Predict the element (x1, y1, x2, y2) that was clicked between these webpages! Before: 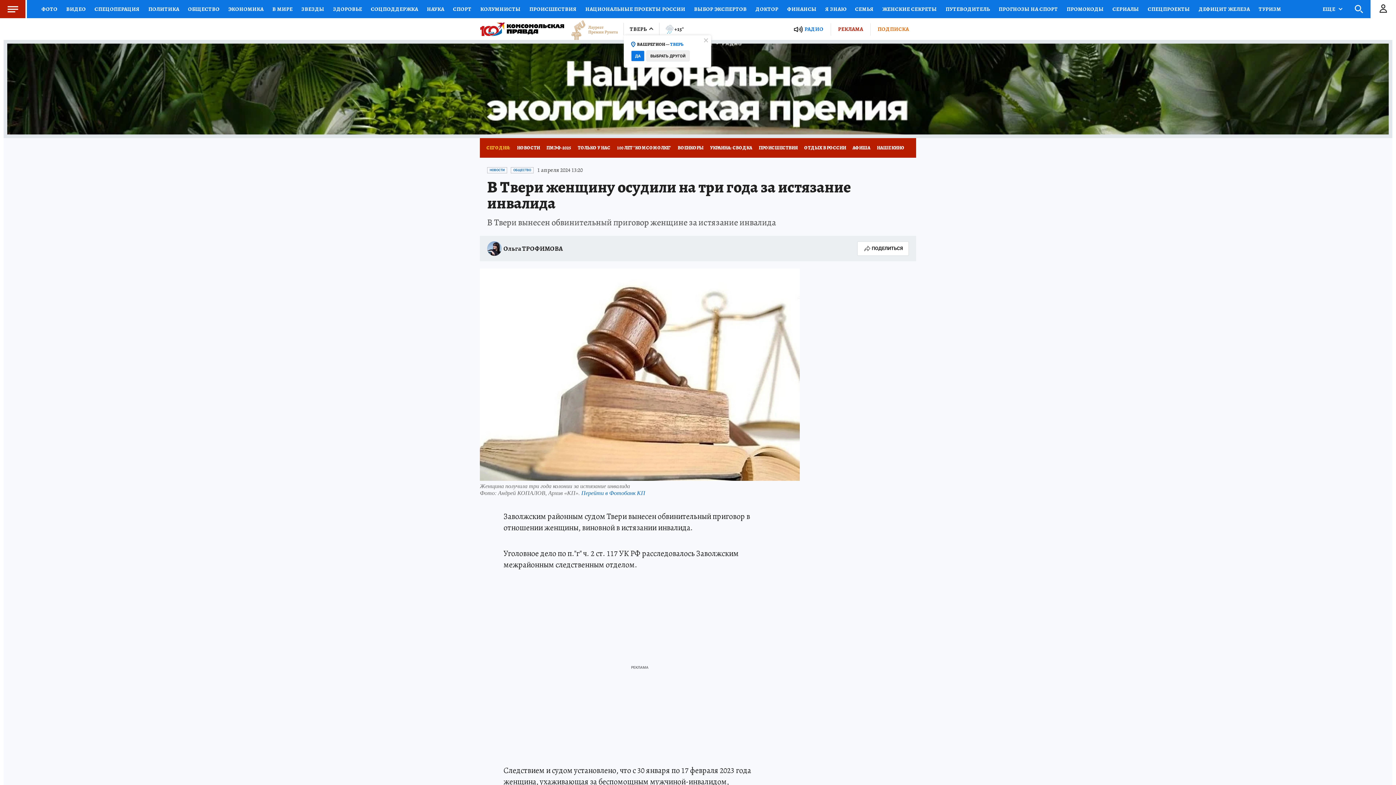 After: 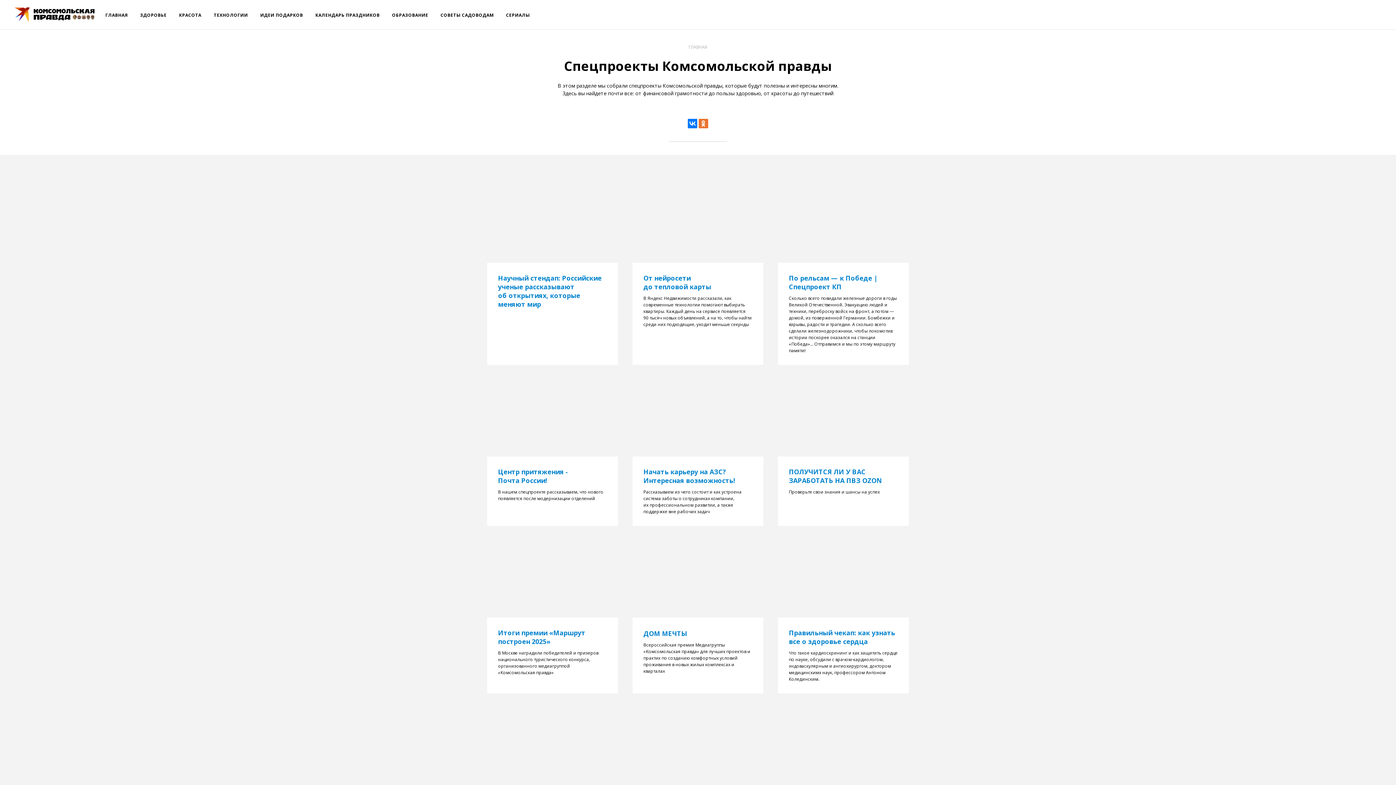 Action: bbox: (1143, 0, 1194, 18) label: СПЕЦПРОЕКТЫ